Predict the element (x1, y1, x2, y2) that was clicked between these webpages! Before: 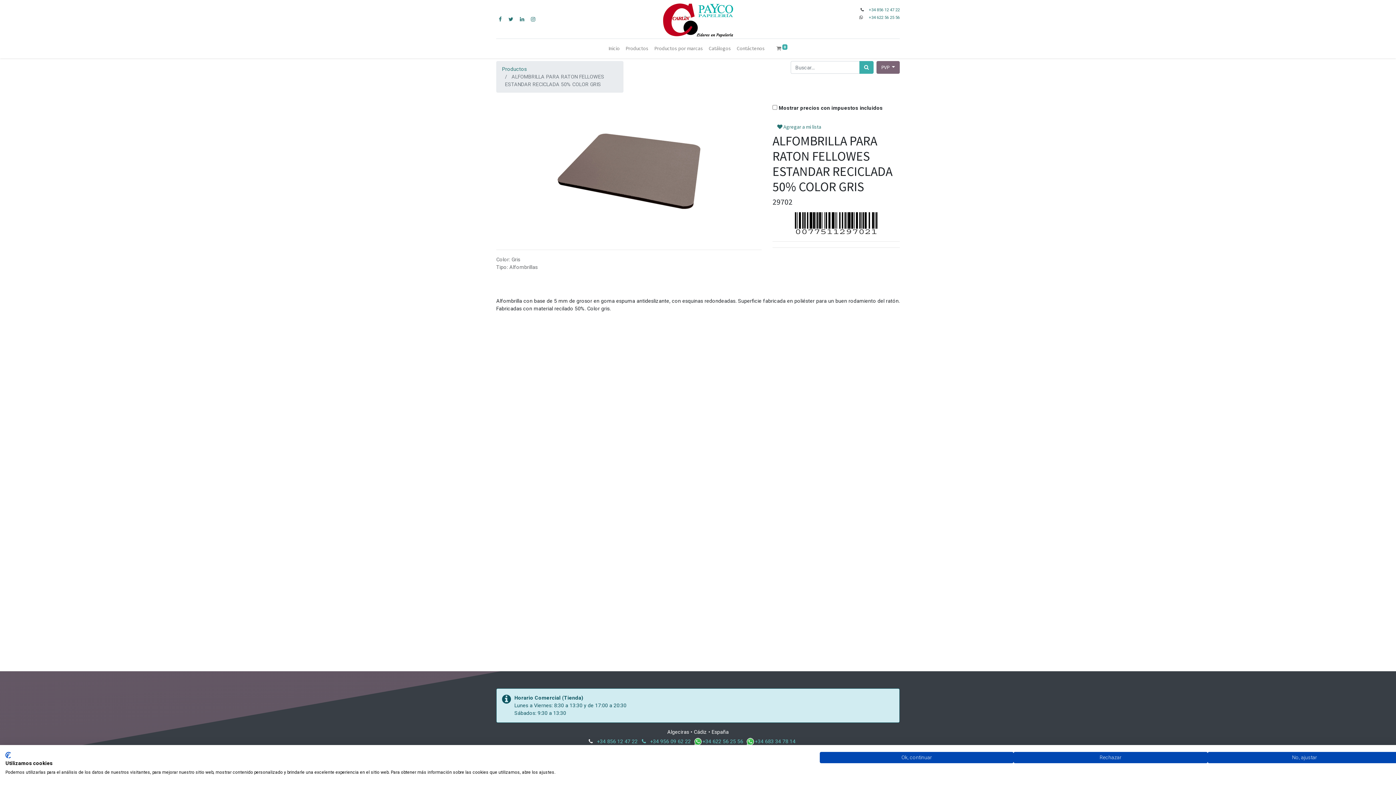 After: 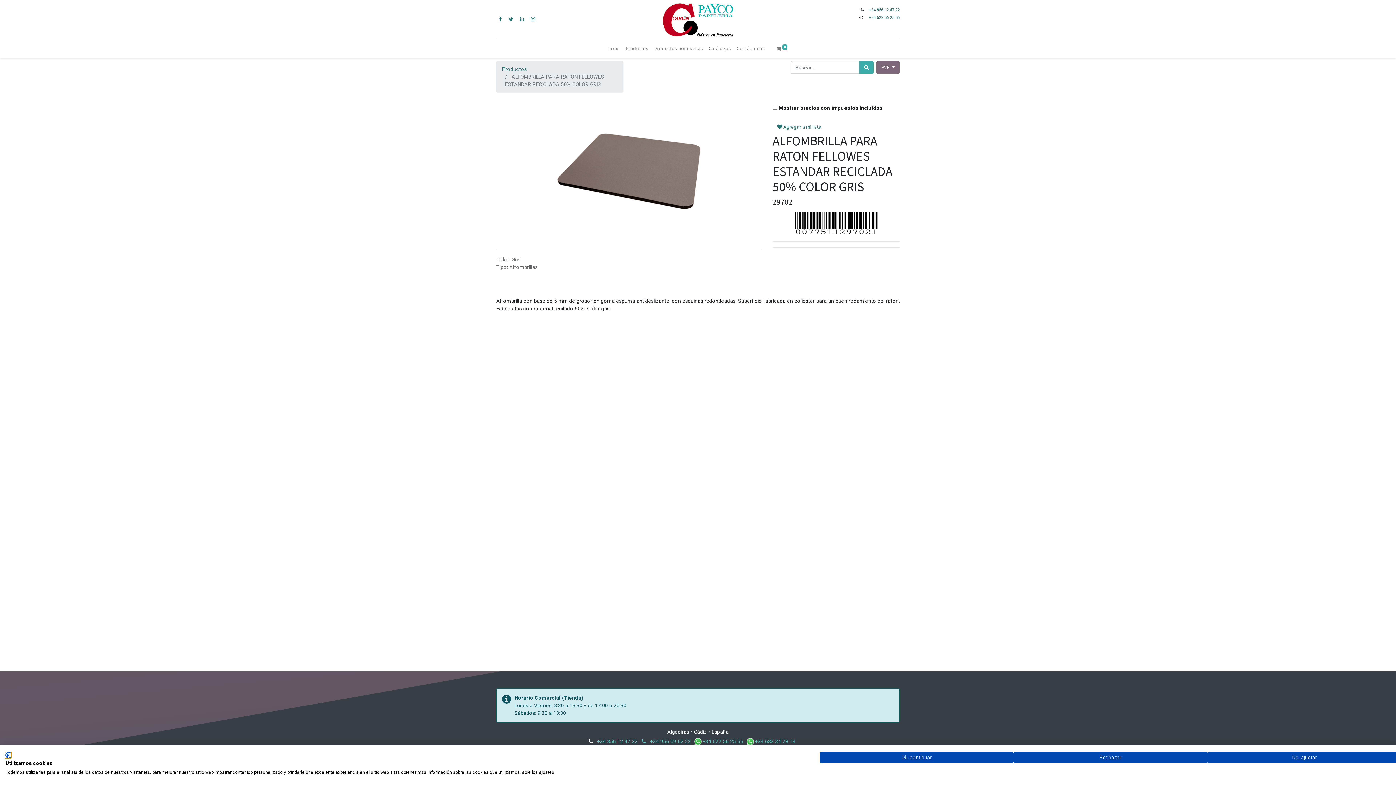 Action: bbox: (5, 752, 10, 758) label: CookieFirst logo. Enlace externo. Se abre en una nueva pestaña o ventana.